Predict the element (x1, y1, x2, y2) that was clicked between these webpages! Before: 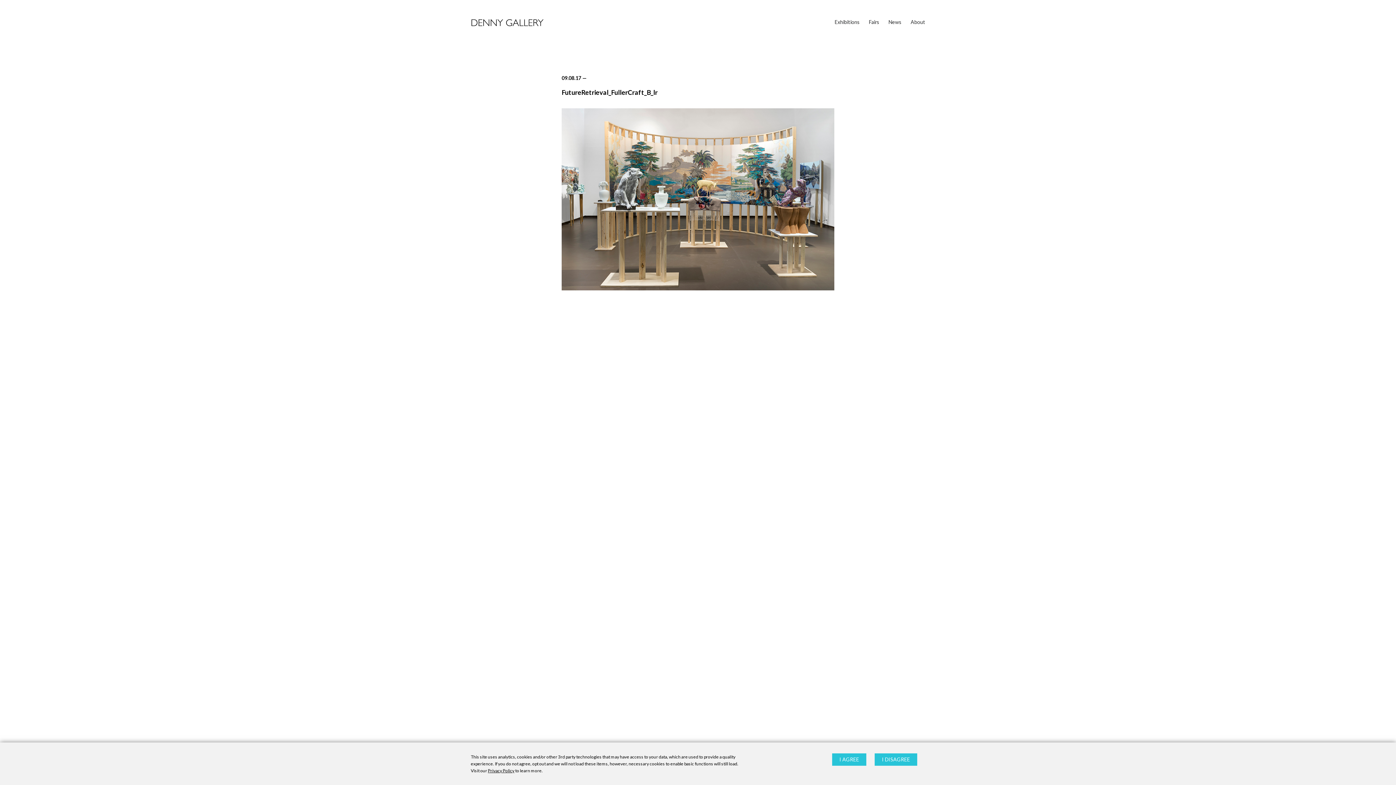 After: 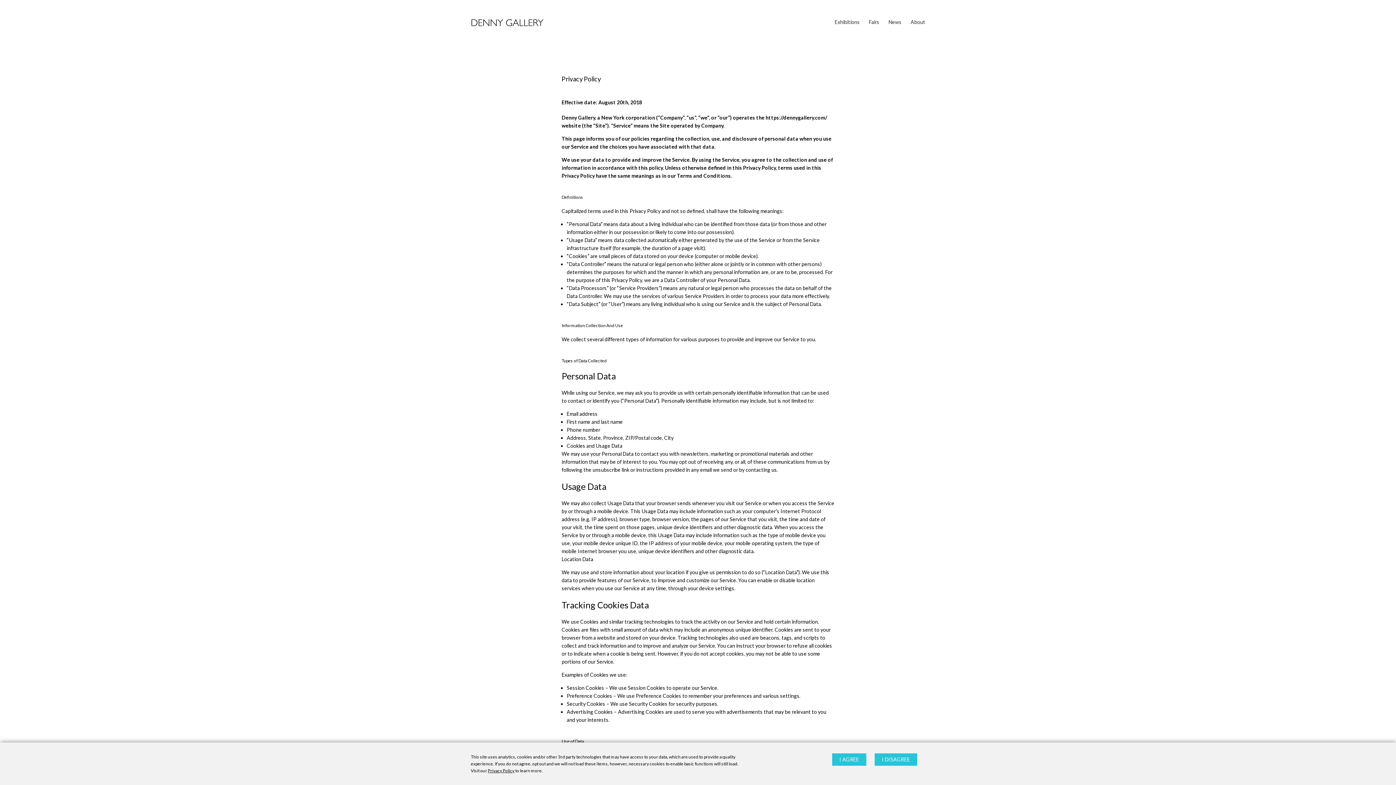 Action: label: Privacy Policy bbox: (488, 768, 514, 773)